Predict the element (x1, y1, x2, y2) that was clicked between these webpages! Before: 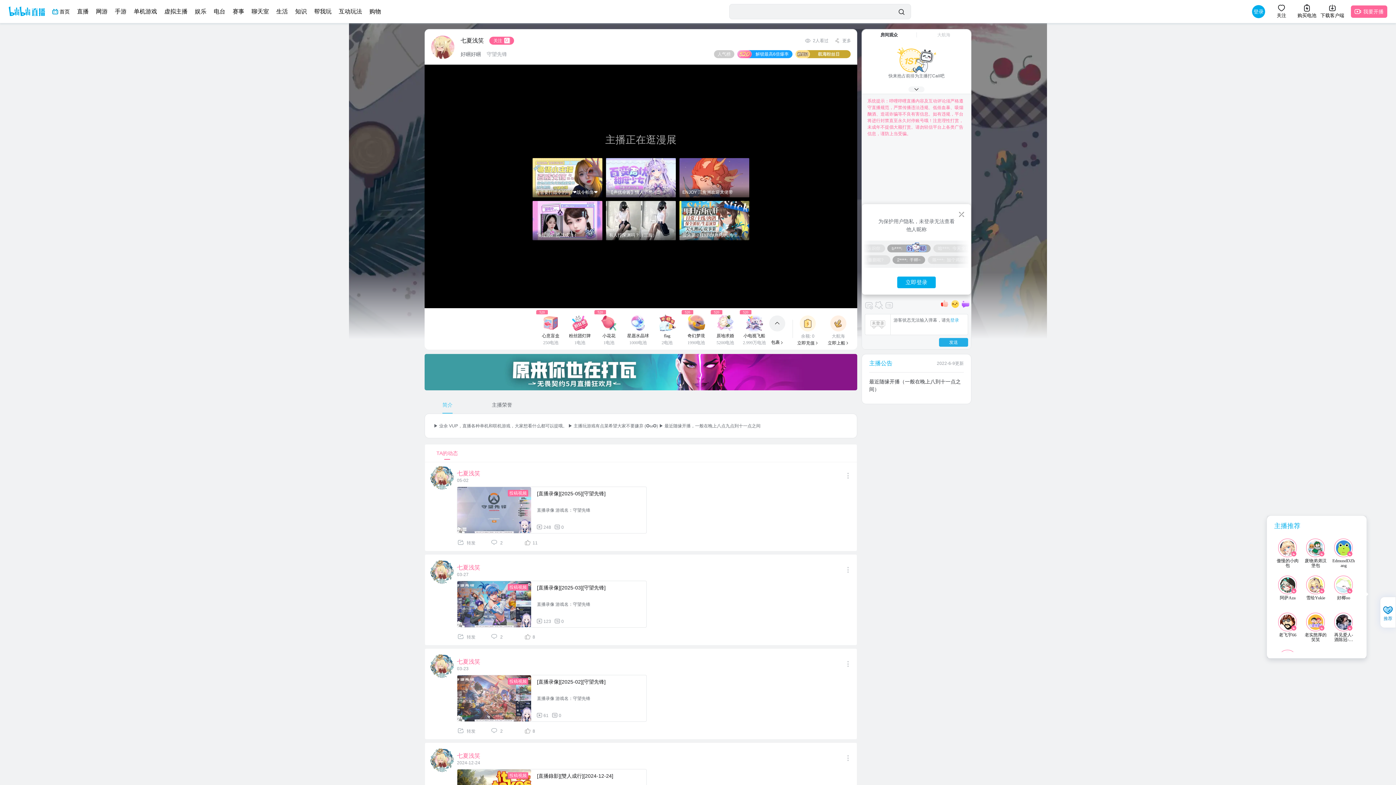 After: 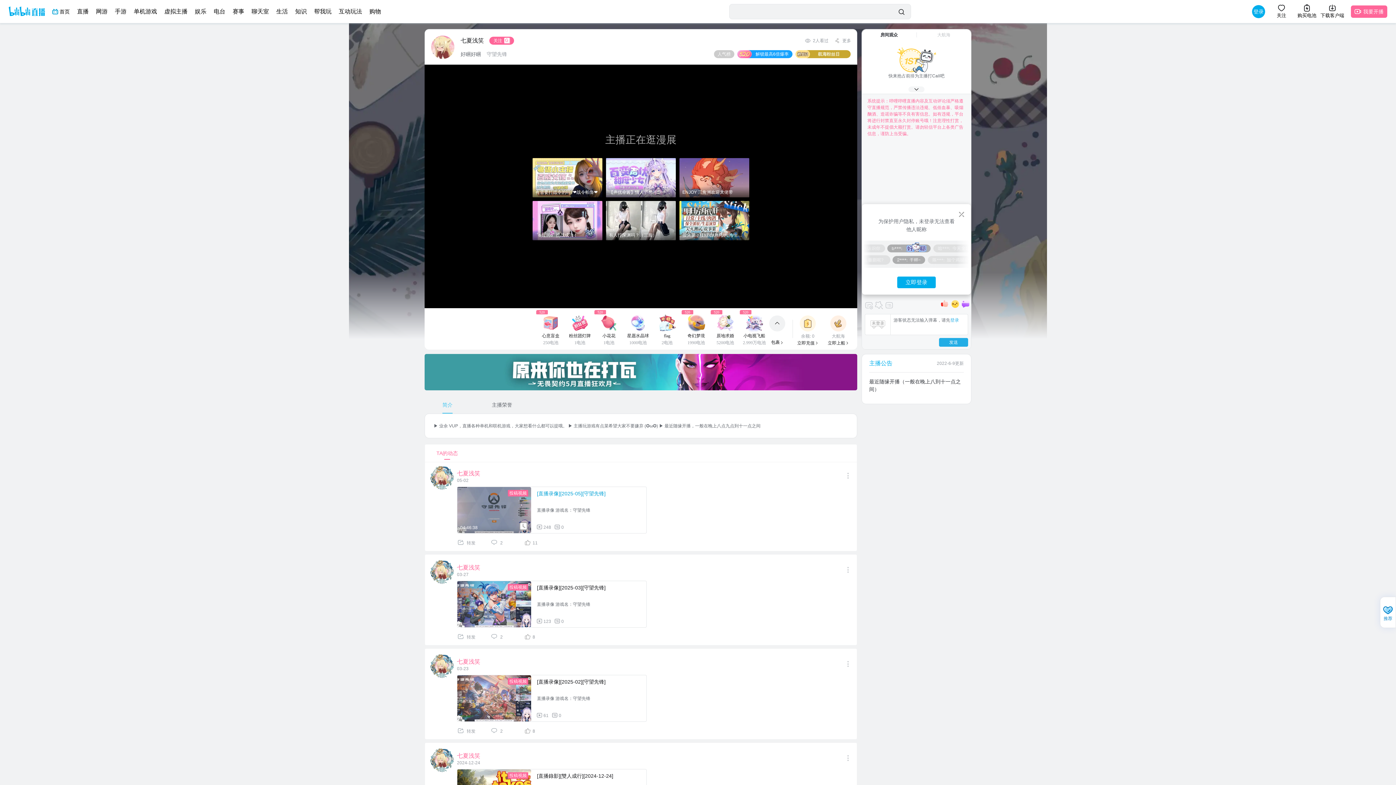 Action: bbox: (457, 487, 646, 533) label: 投稿视频
04:46:38
[直播录像][2025-05][守望先锋]
直播录像 游戏名：守望先锋
2480